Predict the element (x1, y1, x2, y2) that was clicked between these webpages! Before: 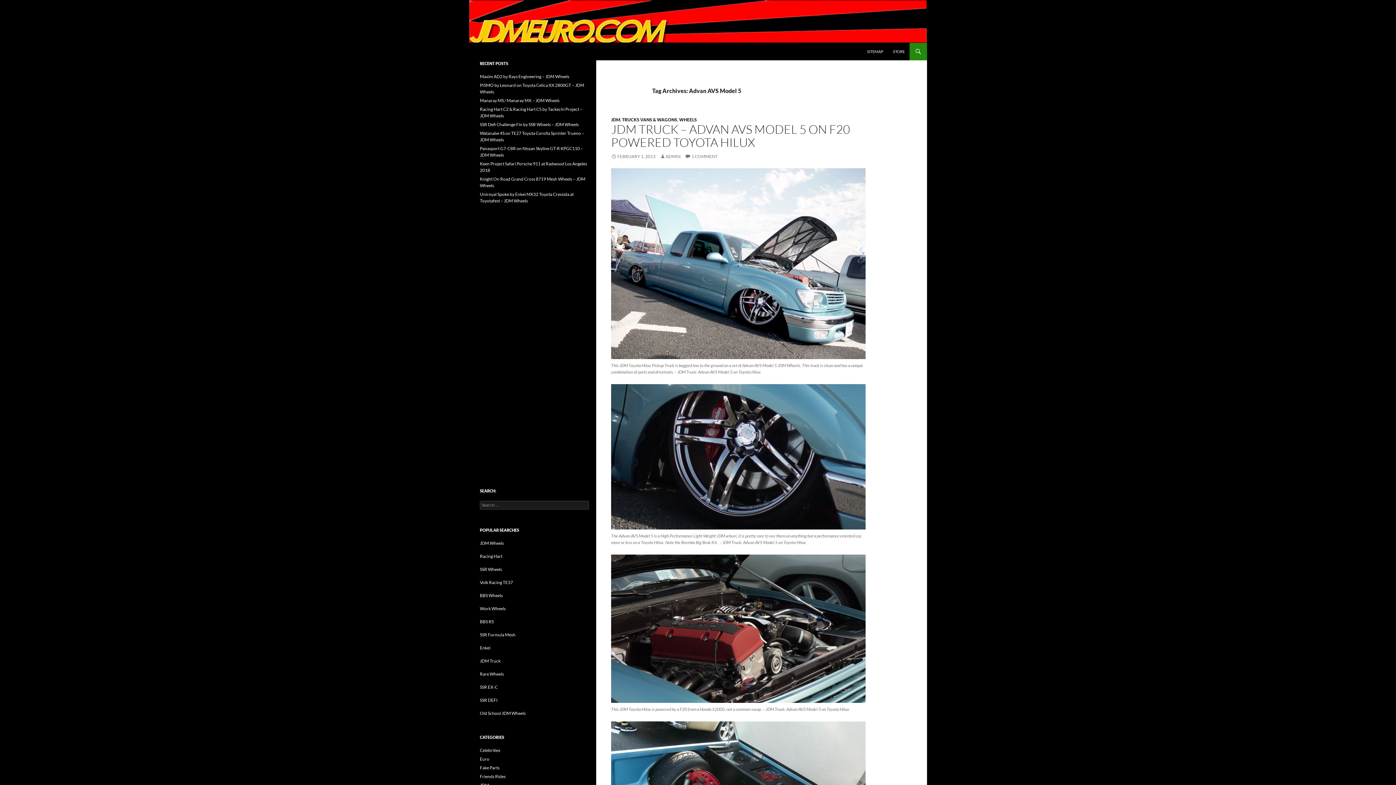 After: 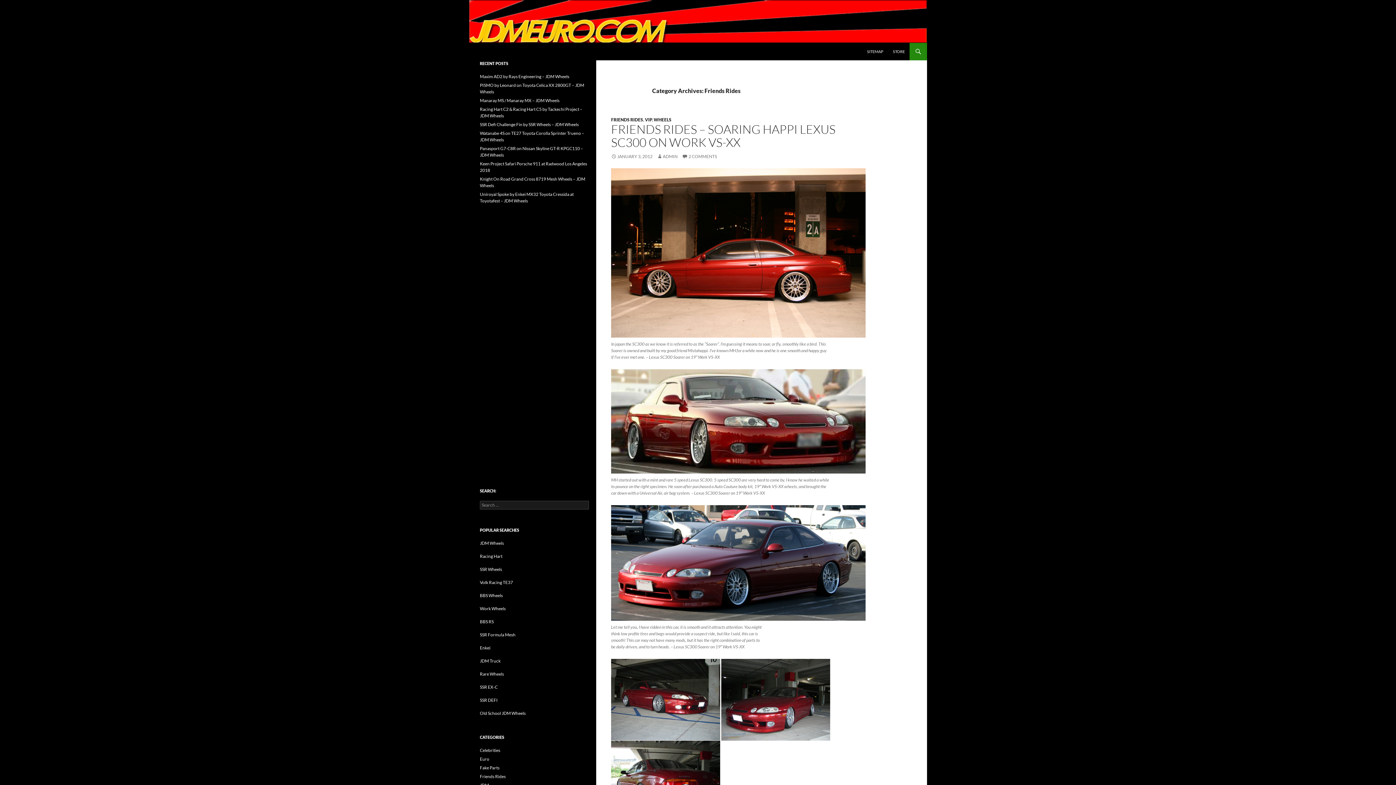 Action: label: Friends Rides bbox: (480, 774, 505, 779)